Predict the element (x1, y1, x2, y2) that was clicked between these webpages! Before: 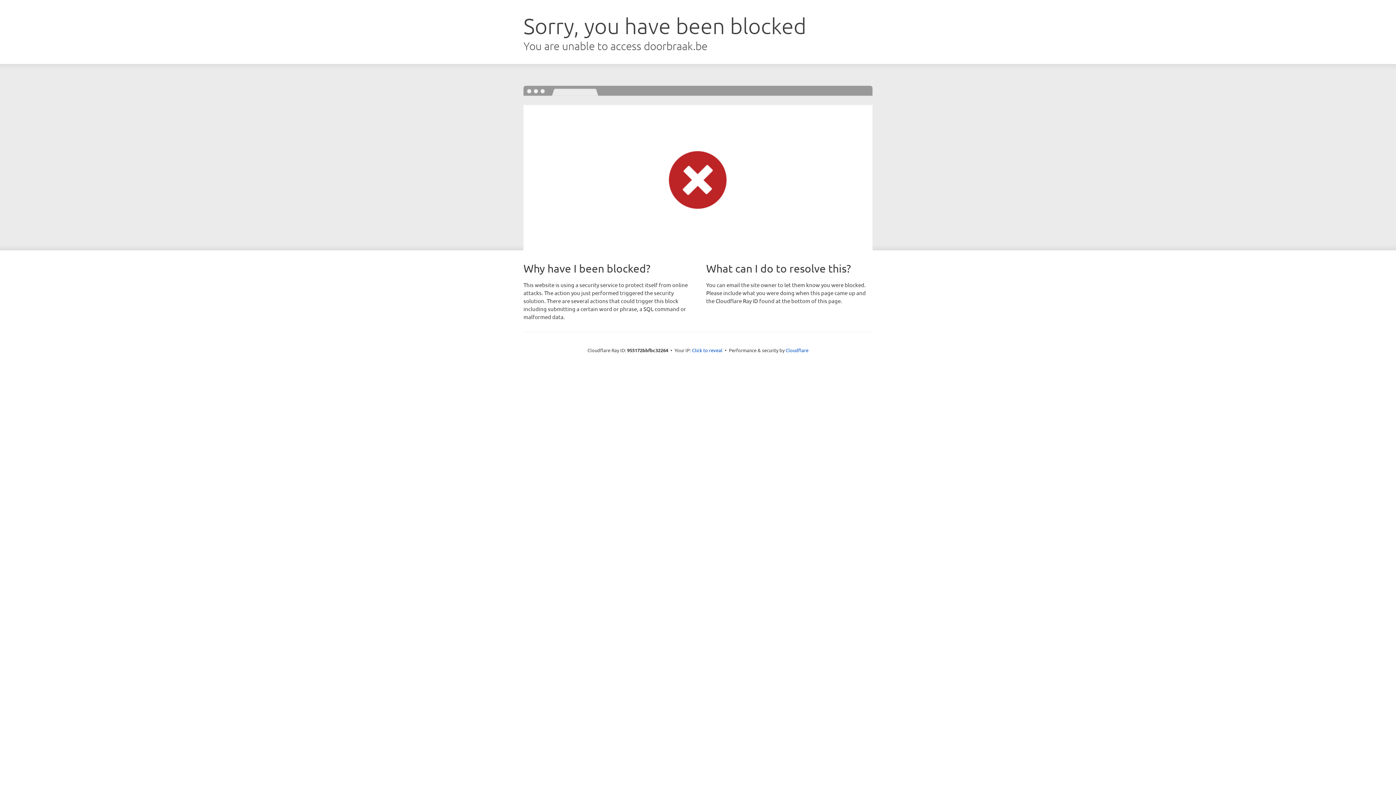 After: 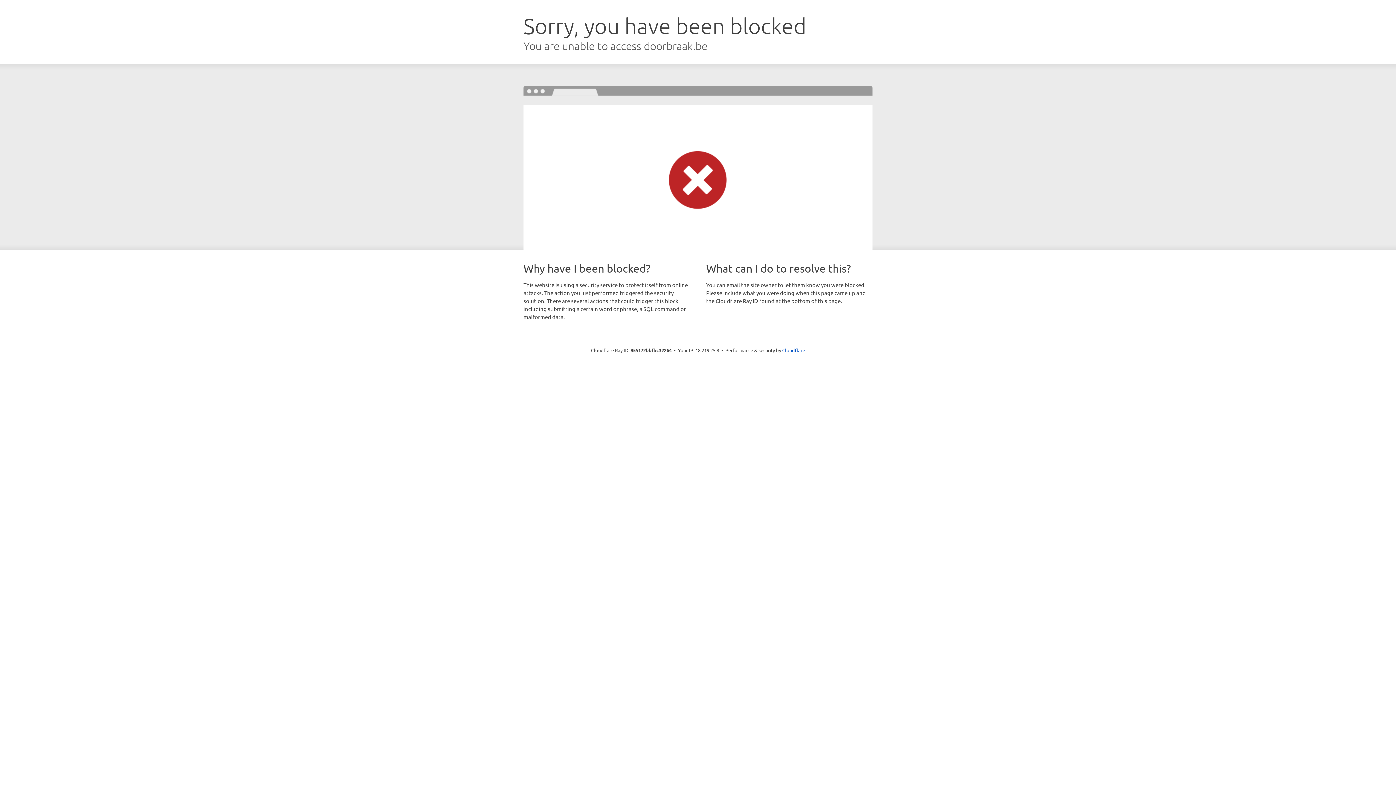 Action: label: Click to reveal bbox: (692, 346, 722, 353)